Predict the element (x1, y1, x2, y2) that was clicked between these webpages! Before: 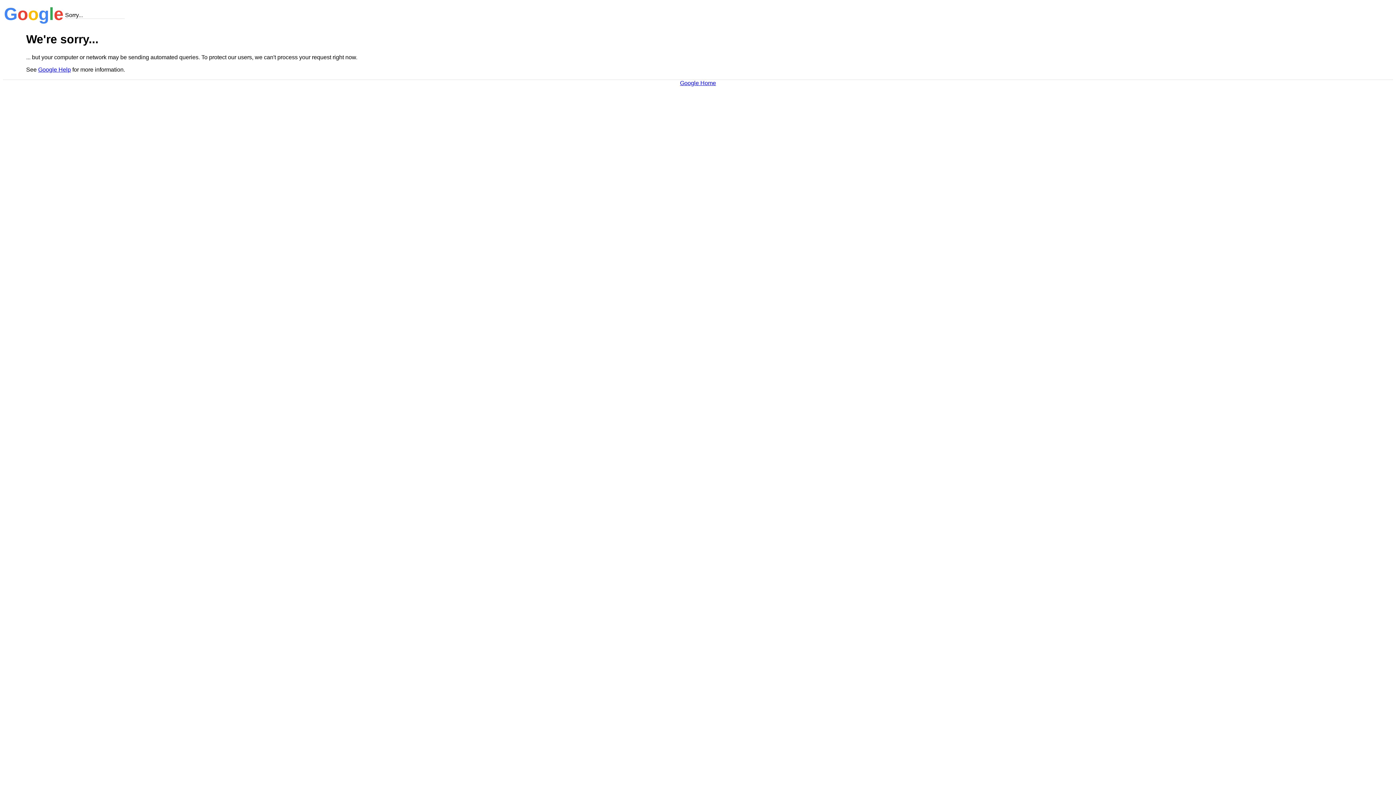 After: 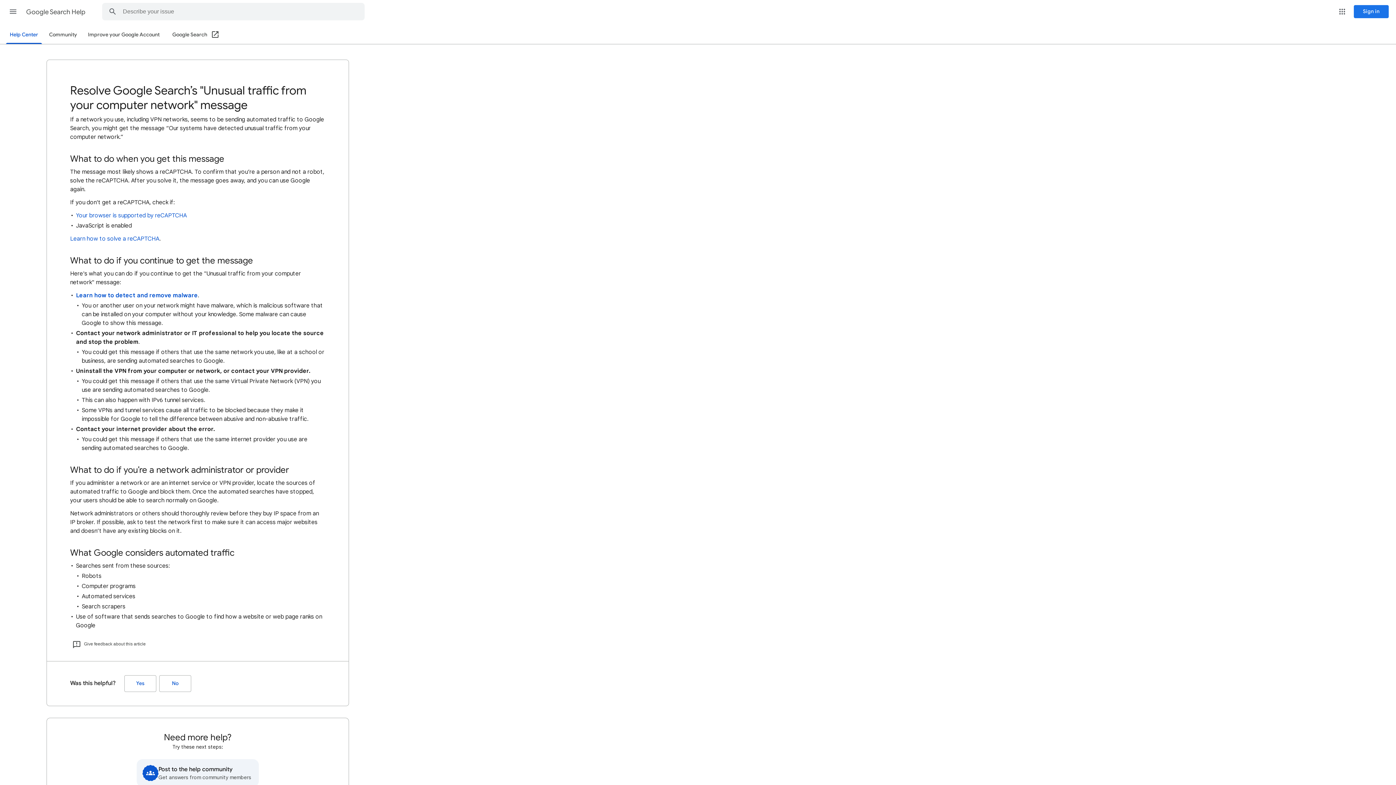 Action: label: Google Help bbox: (38, 66, 70, 72)